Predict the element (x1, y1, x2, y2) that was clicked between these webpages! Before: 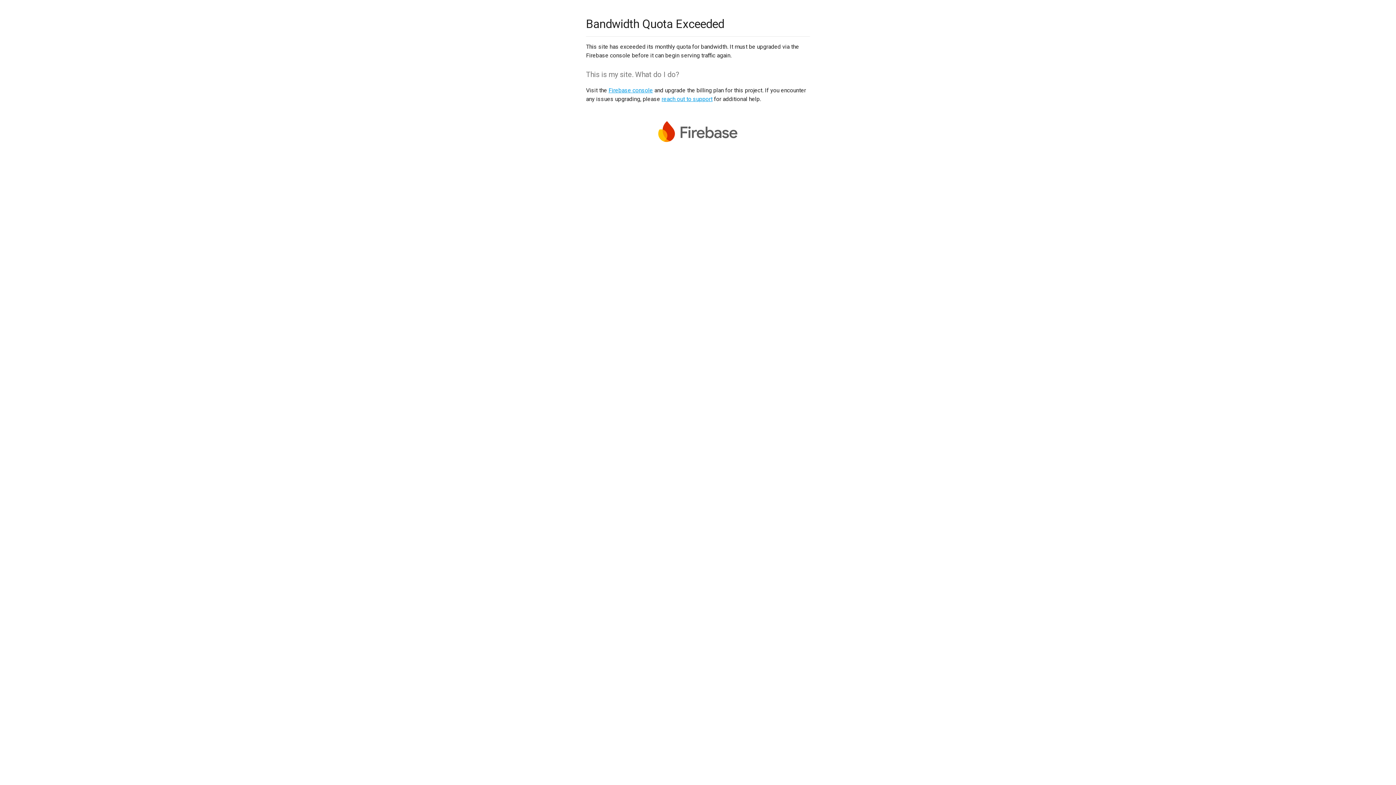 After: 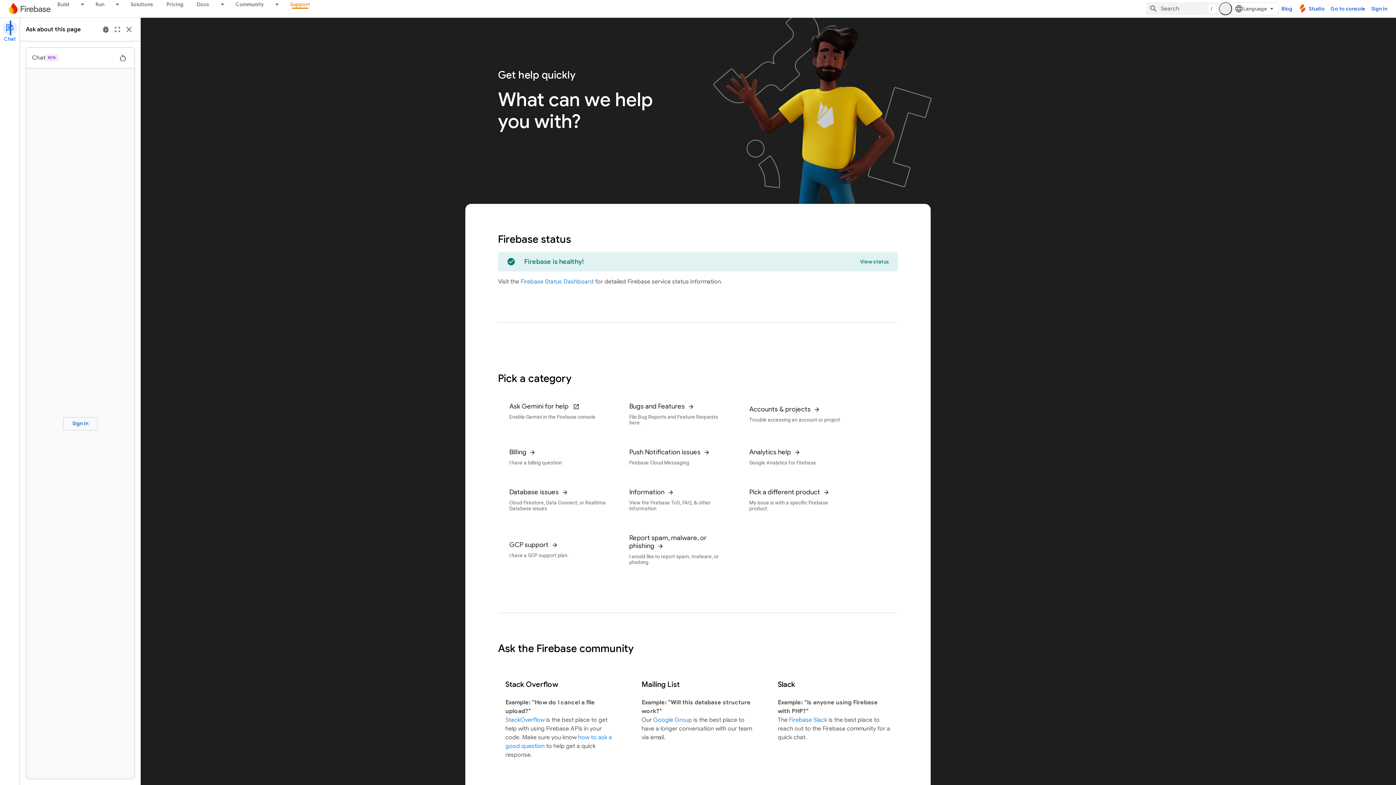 Action: label: reach out to support bbox: (661, 95, 712, 102)